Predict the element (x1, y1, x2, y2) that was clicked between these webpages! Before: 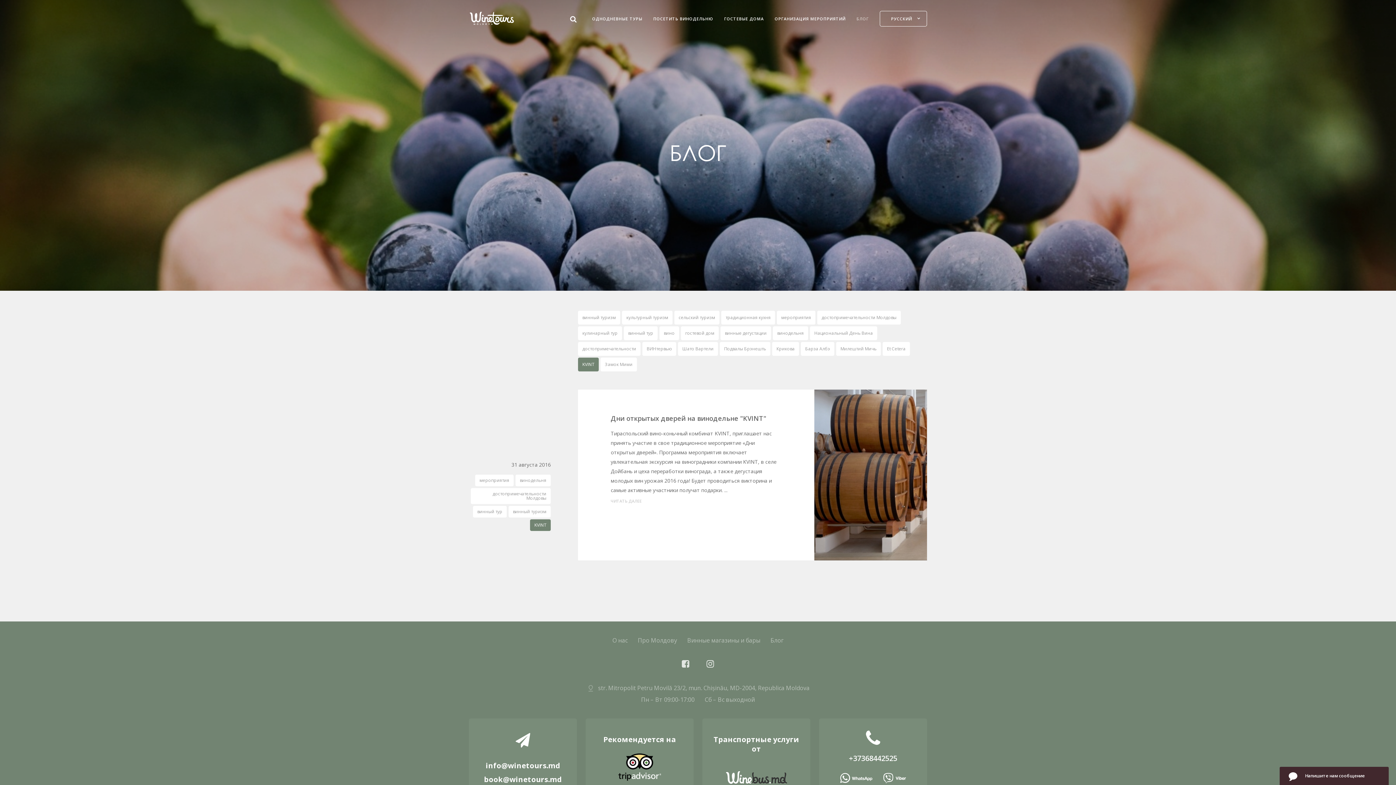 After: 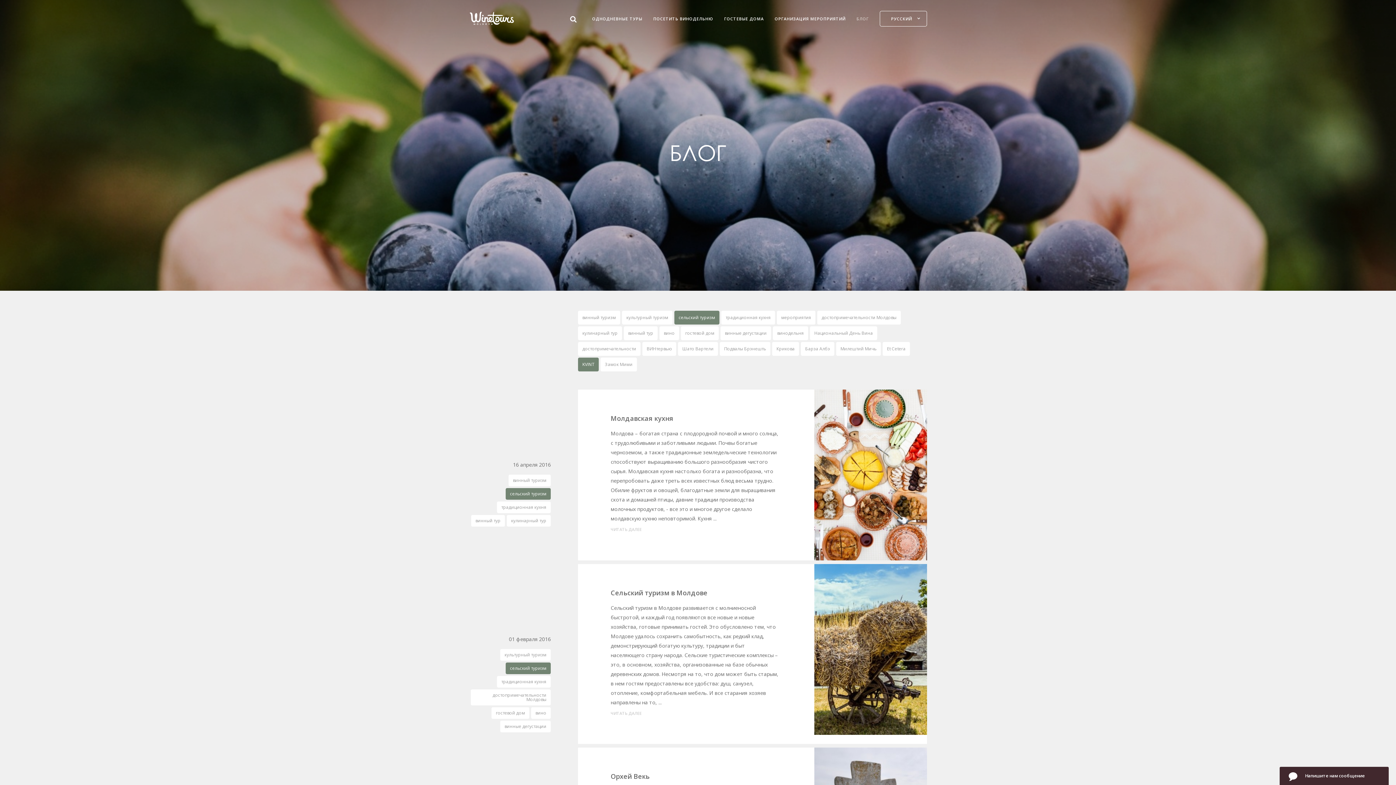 Action: bbox: (674, 310, 719, 324) label: сельский туризм